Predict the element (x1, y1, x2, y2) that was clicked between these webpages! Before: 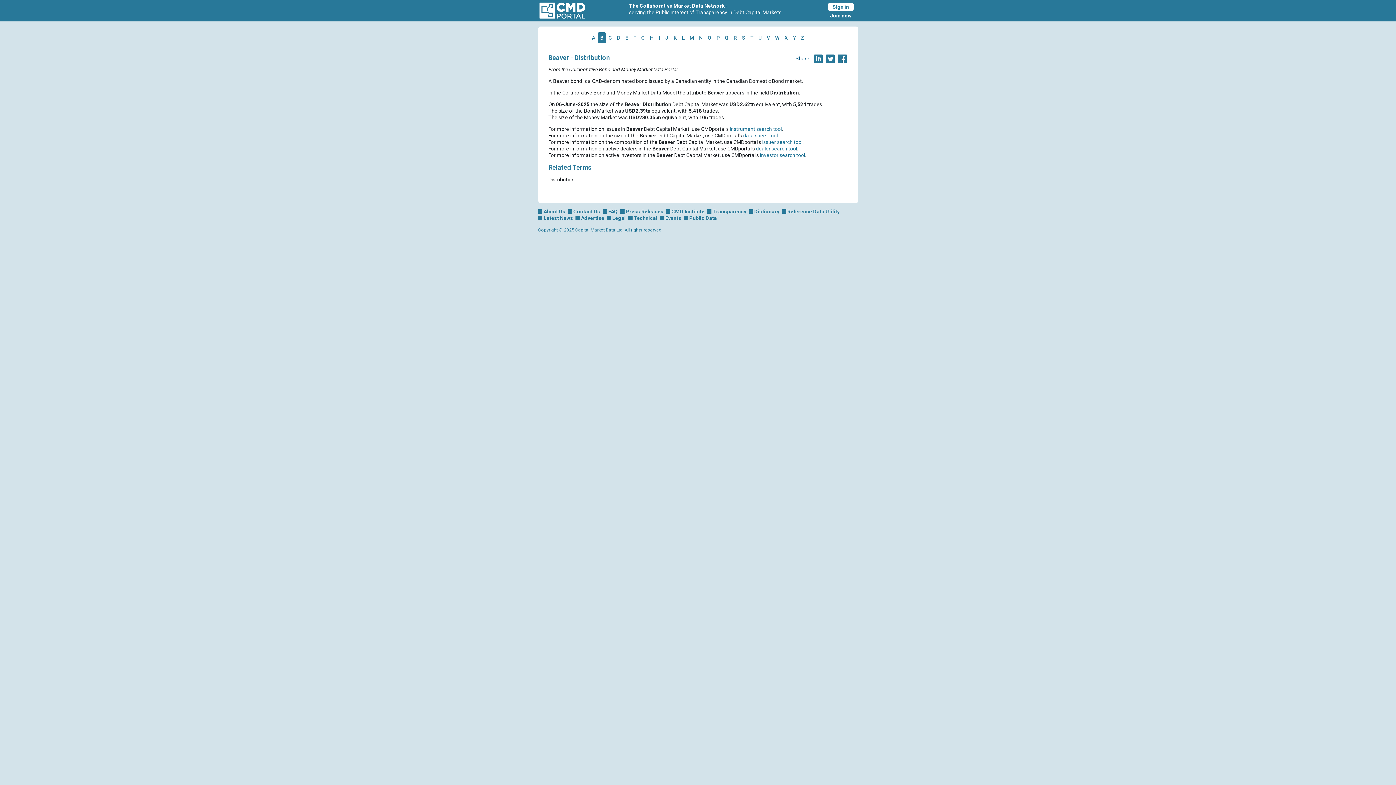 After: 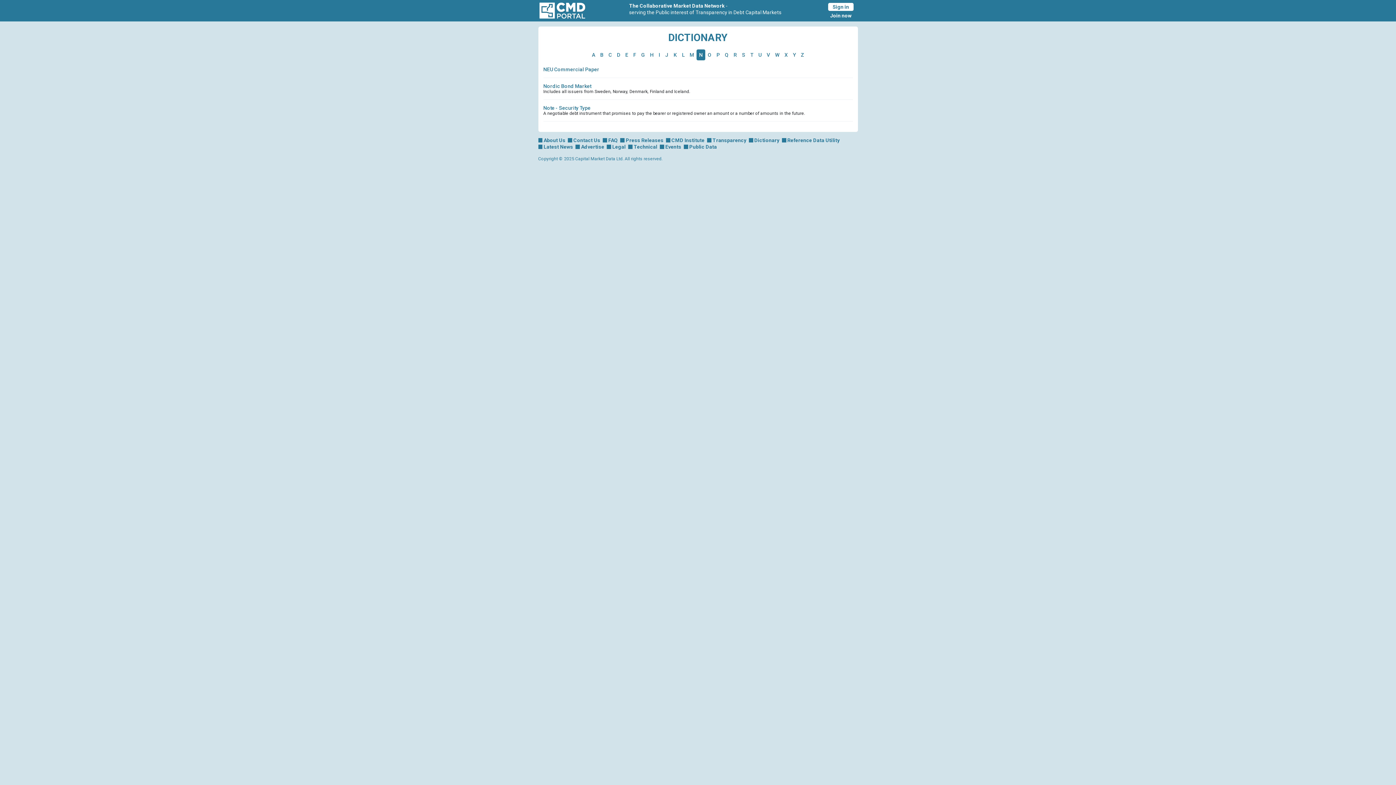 Action: bbox: (696, 32, 705, 43) label: N